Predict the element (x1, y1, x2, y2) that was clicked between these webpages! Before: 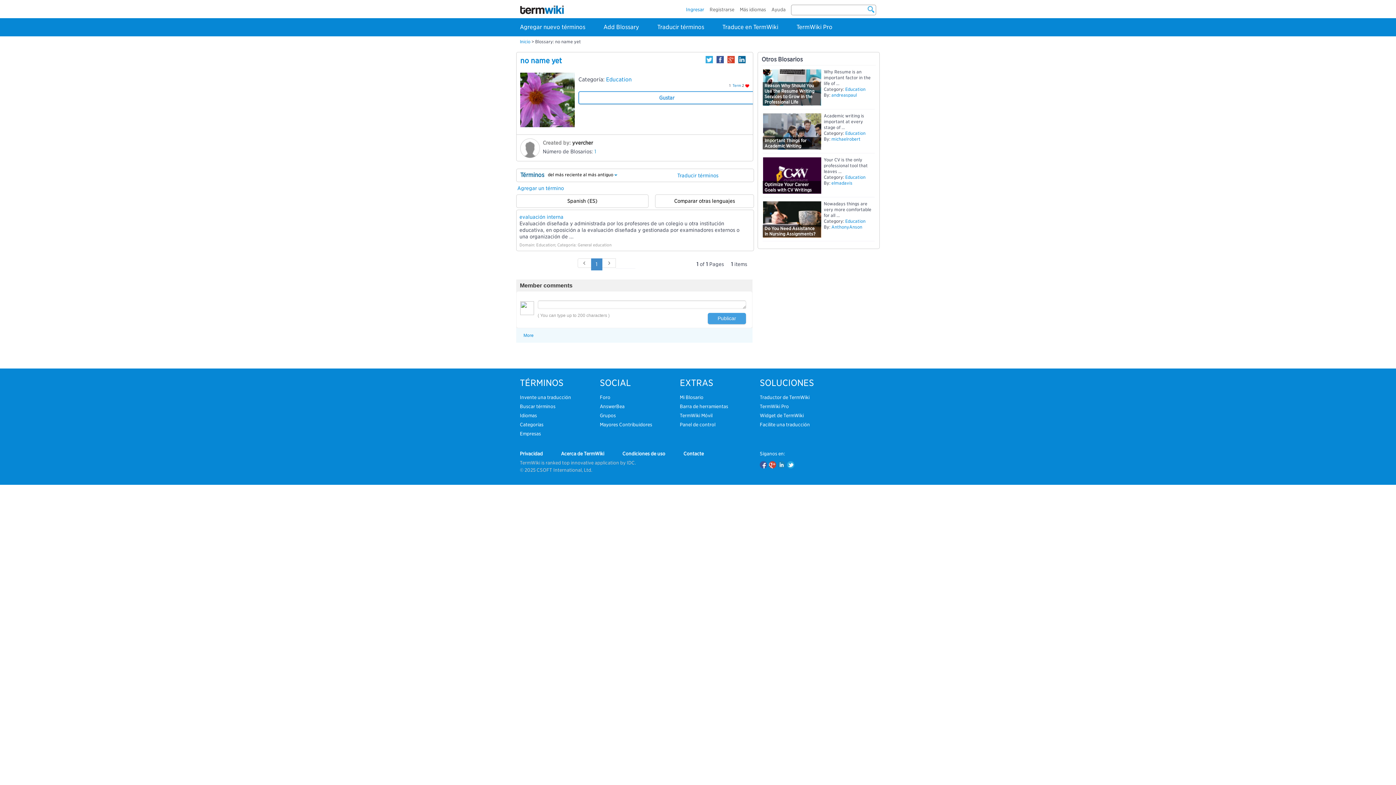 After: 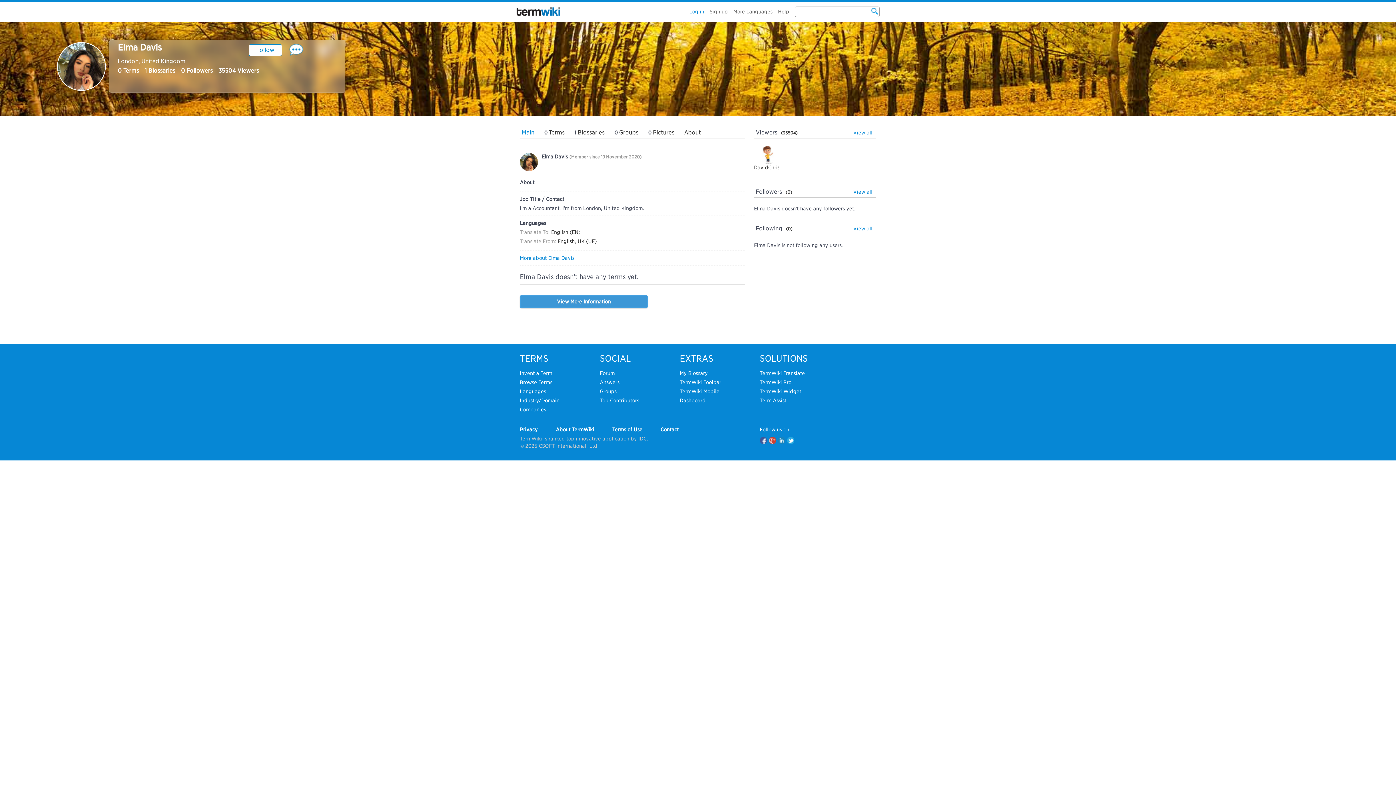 Action: bbox: (831, 180, 852, 185) label: elmadavis